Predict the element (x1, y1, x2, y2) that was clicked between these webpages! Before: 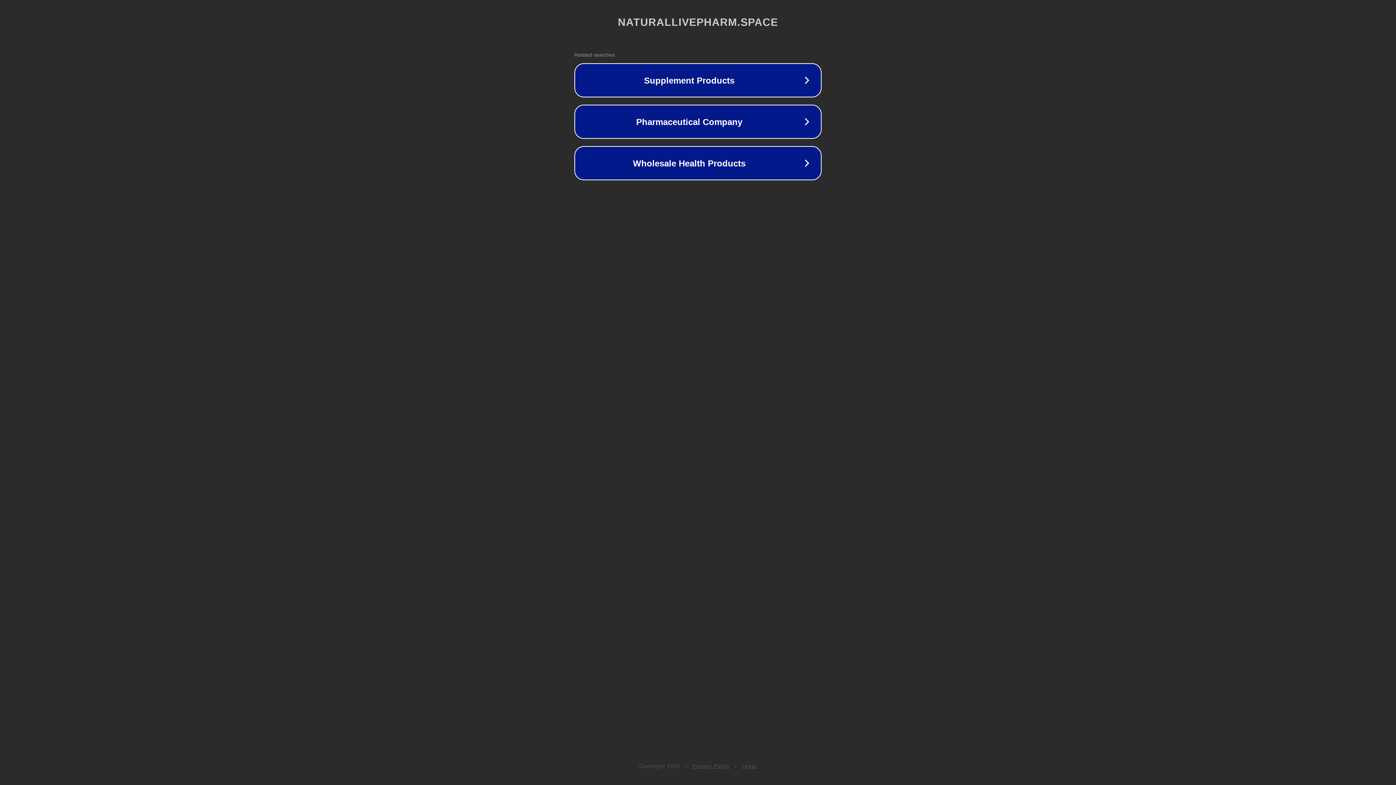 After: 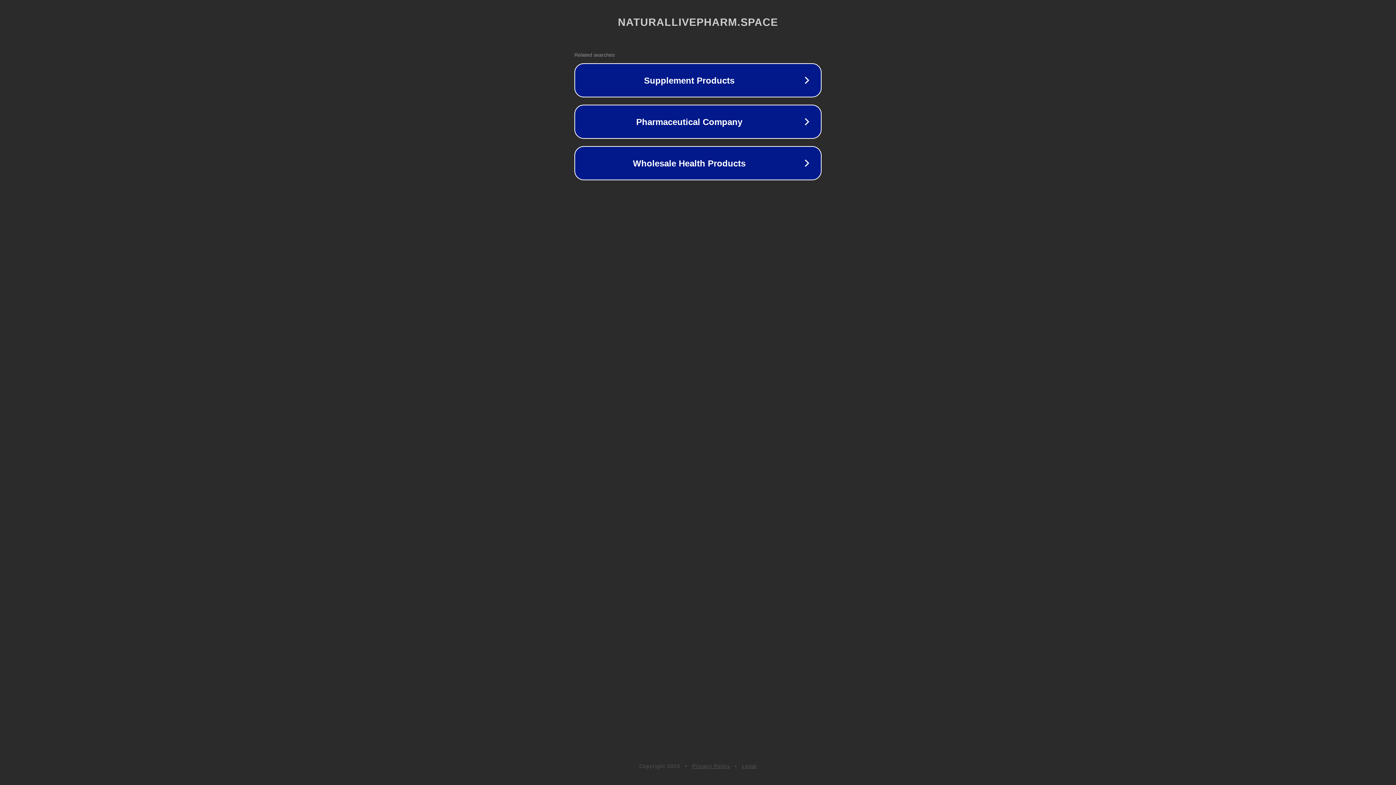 Action: bbox: (742, 763, 757, 769) label: Legal